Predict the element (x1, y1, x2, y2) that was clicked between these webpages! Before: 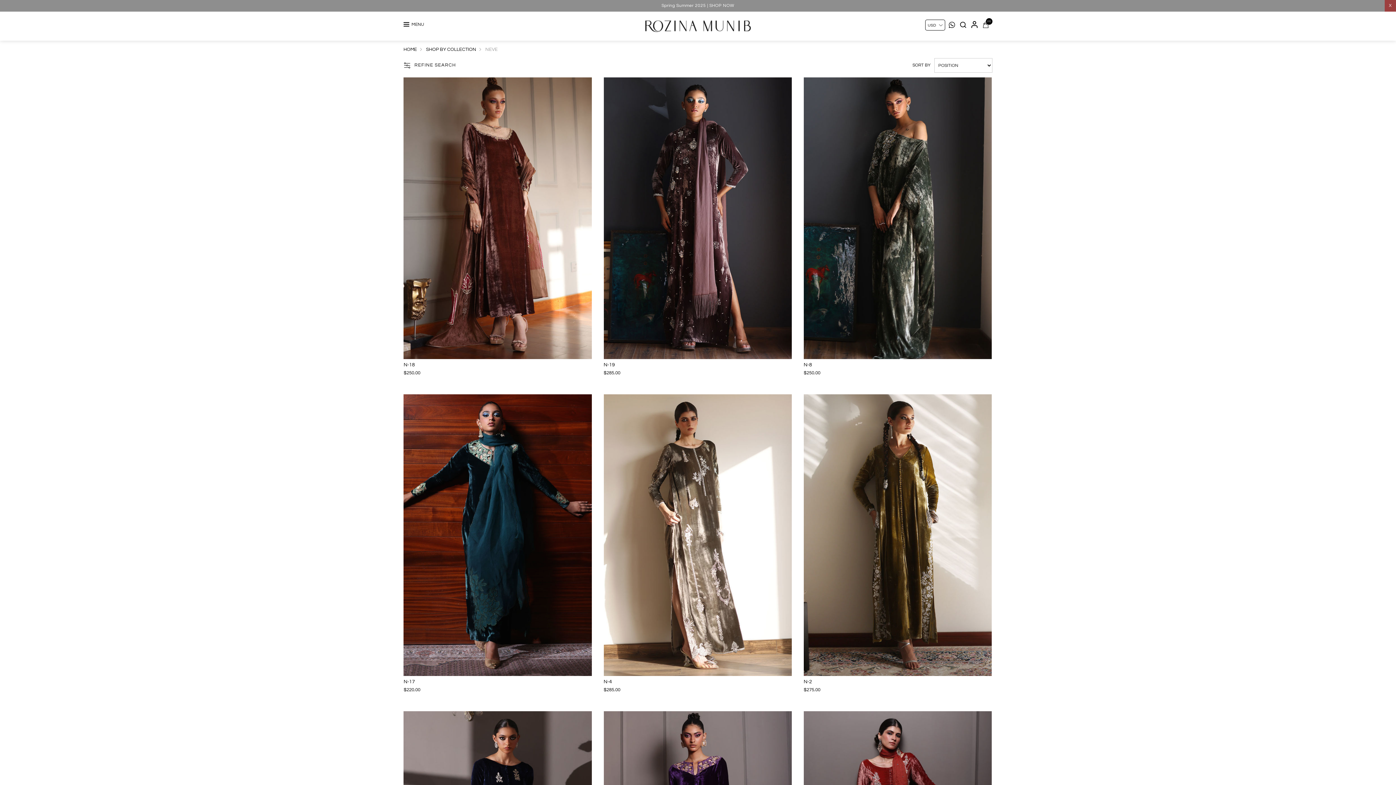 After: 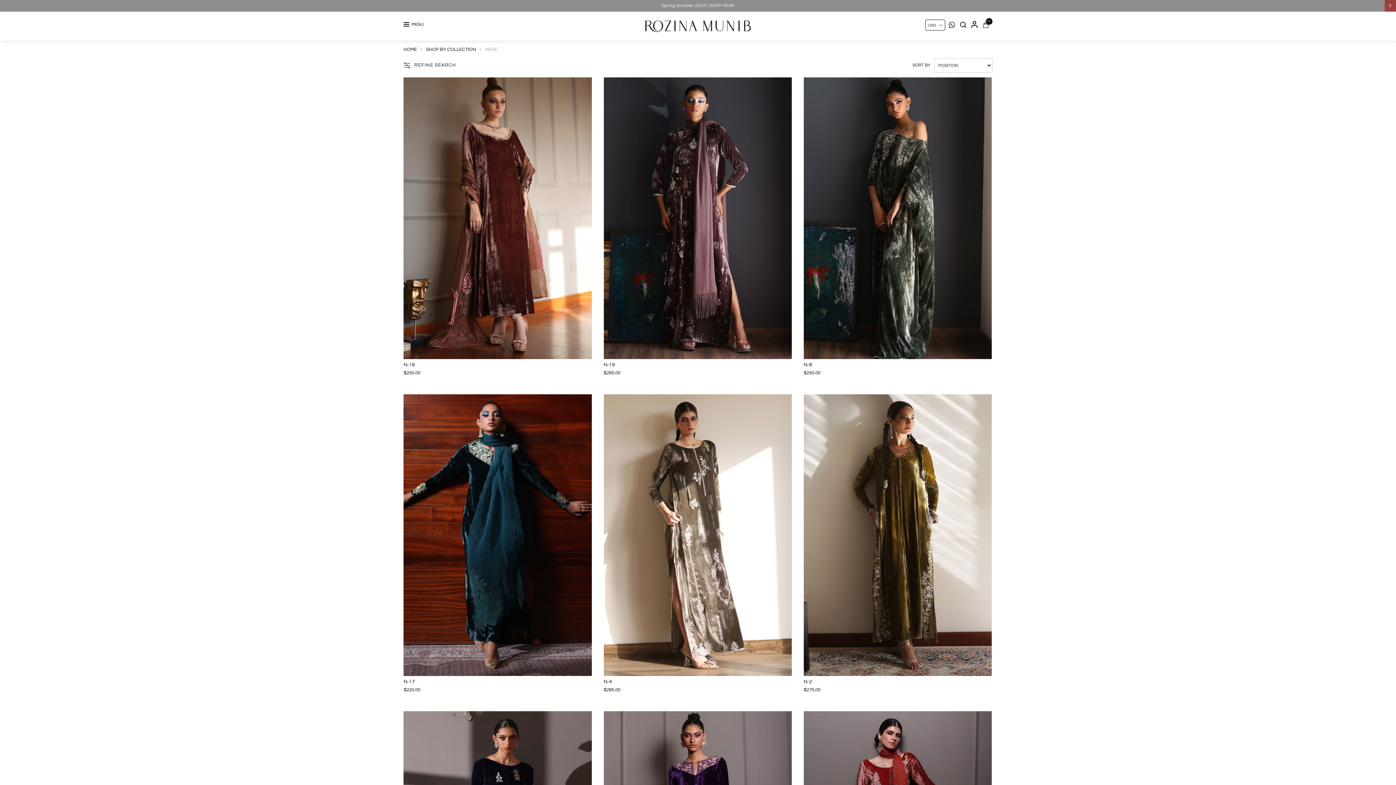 Action: bbox: (949, 24, 955, 28)